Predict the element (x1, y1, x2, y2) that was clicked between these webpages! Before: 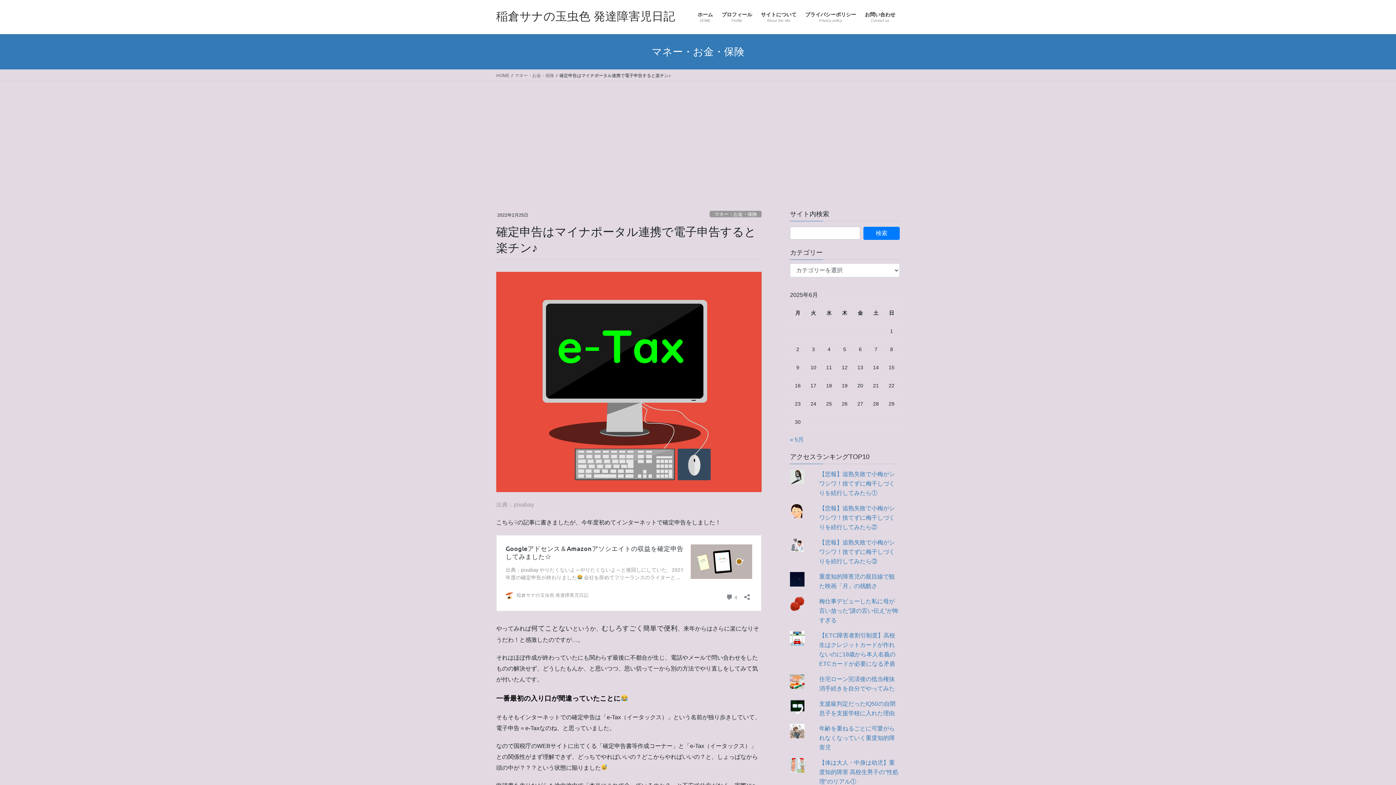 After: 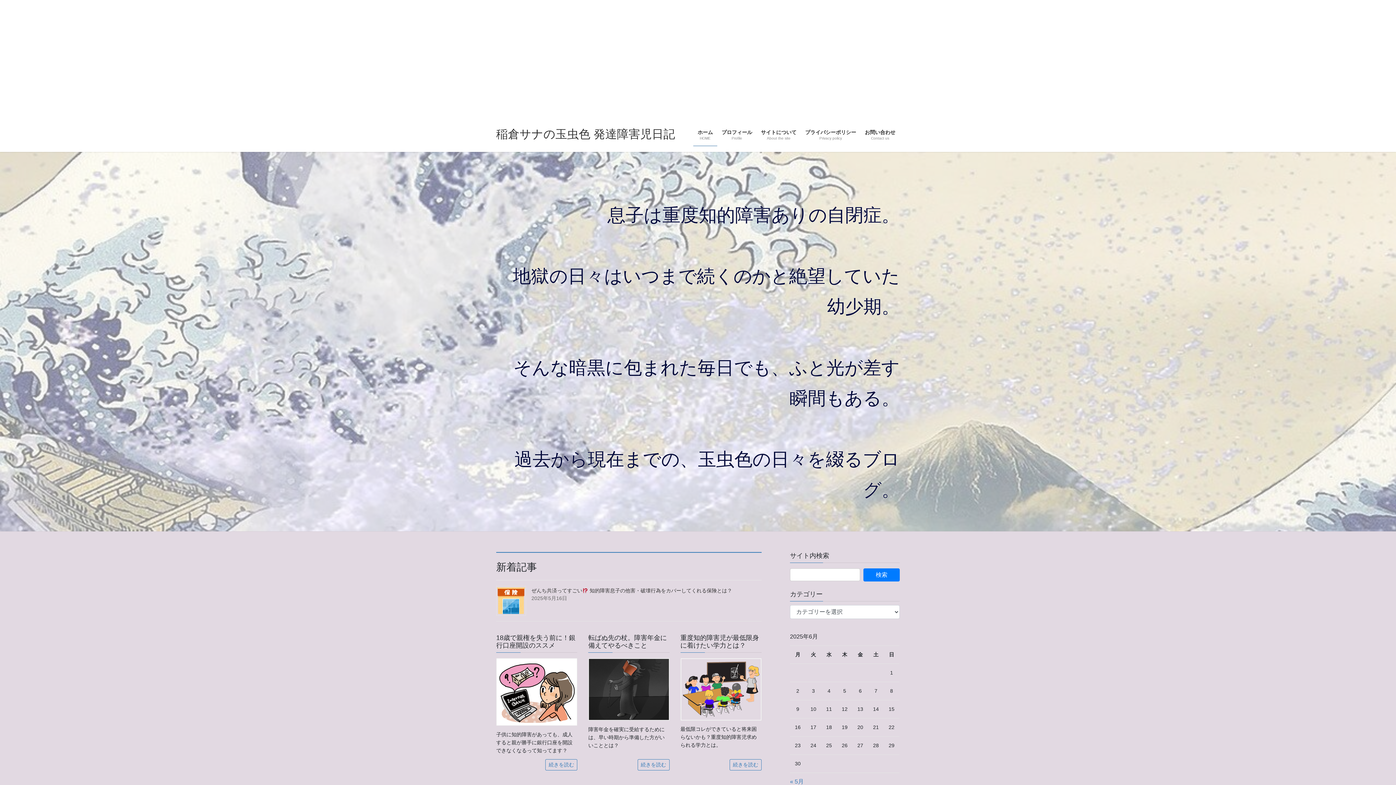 Action: label: ホーム
HOME bbox: (693, 6, 717, 28)